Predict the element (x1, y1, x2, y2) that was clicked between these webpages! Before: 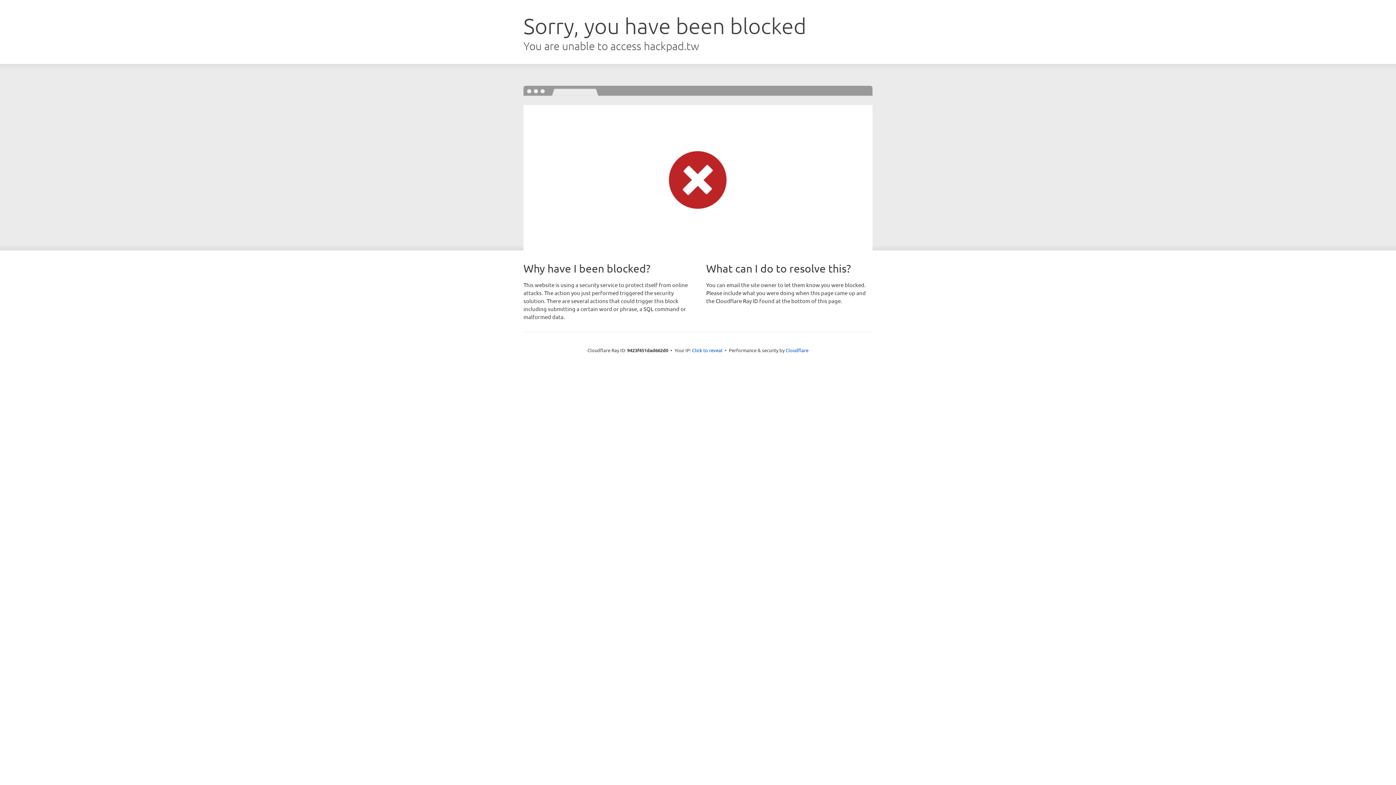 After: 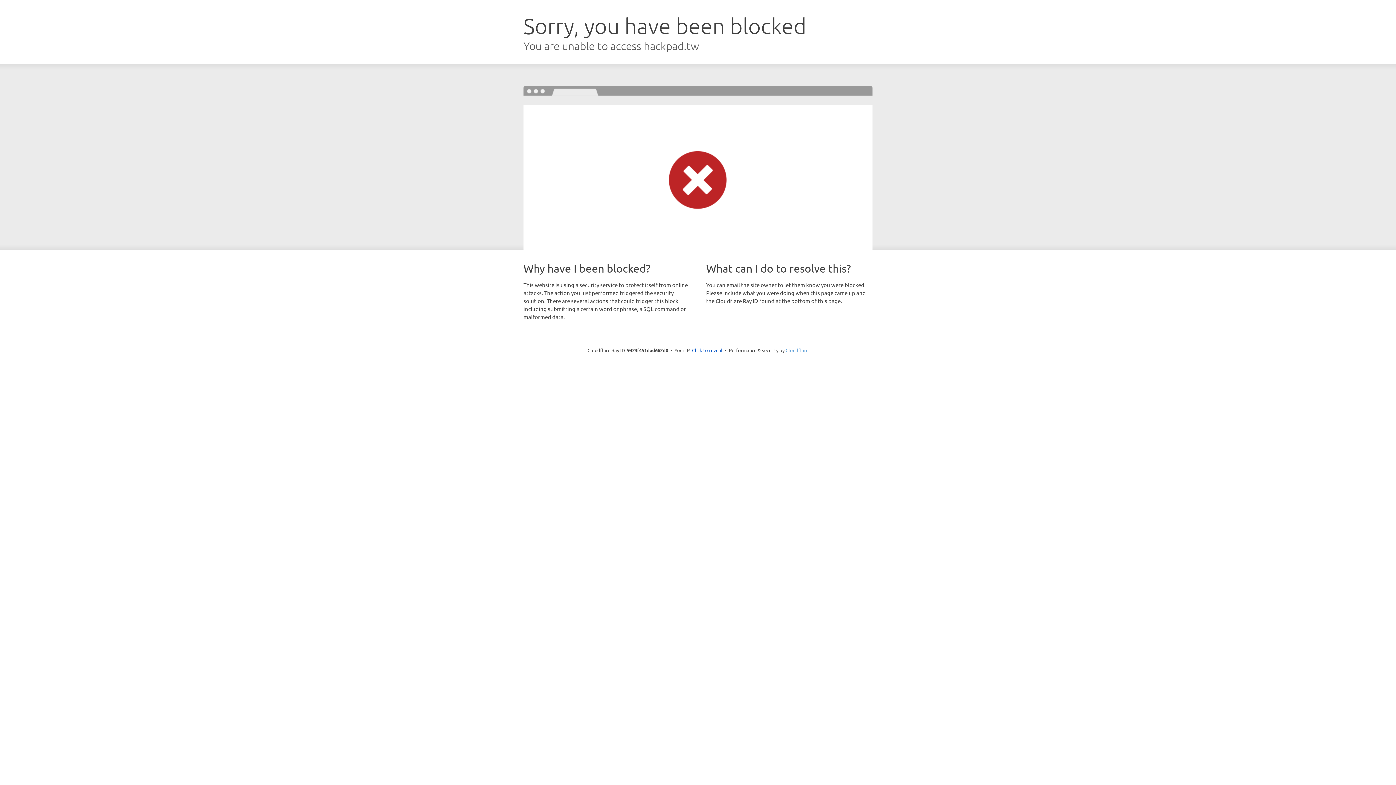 Action: label: Cloudflare bbox: (785, 347, 808, 353)